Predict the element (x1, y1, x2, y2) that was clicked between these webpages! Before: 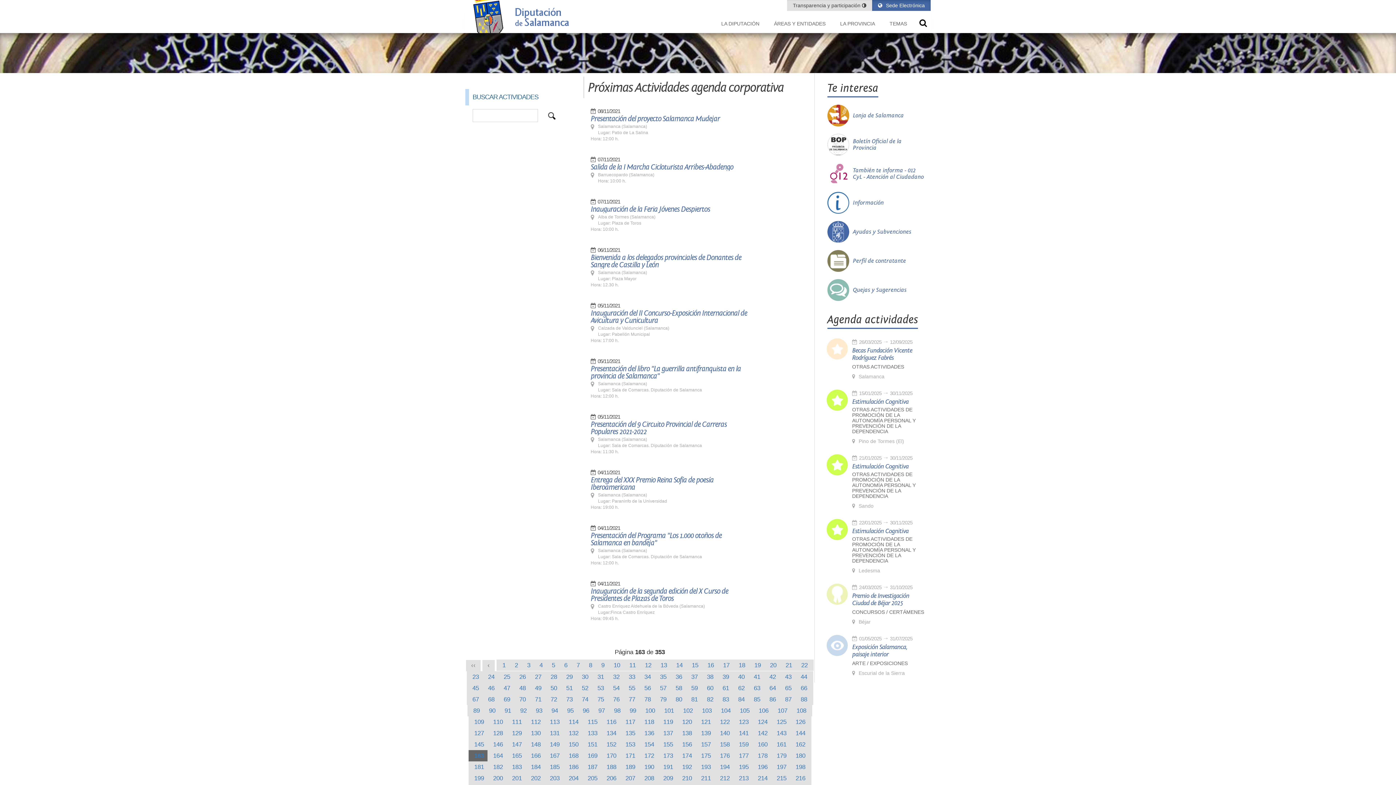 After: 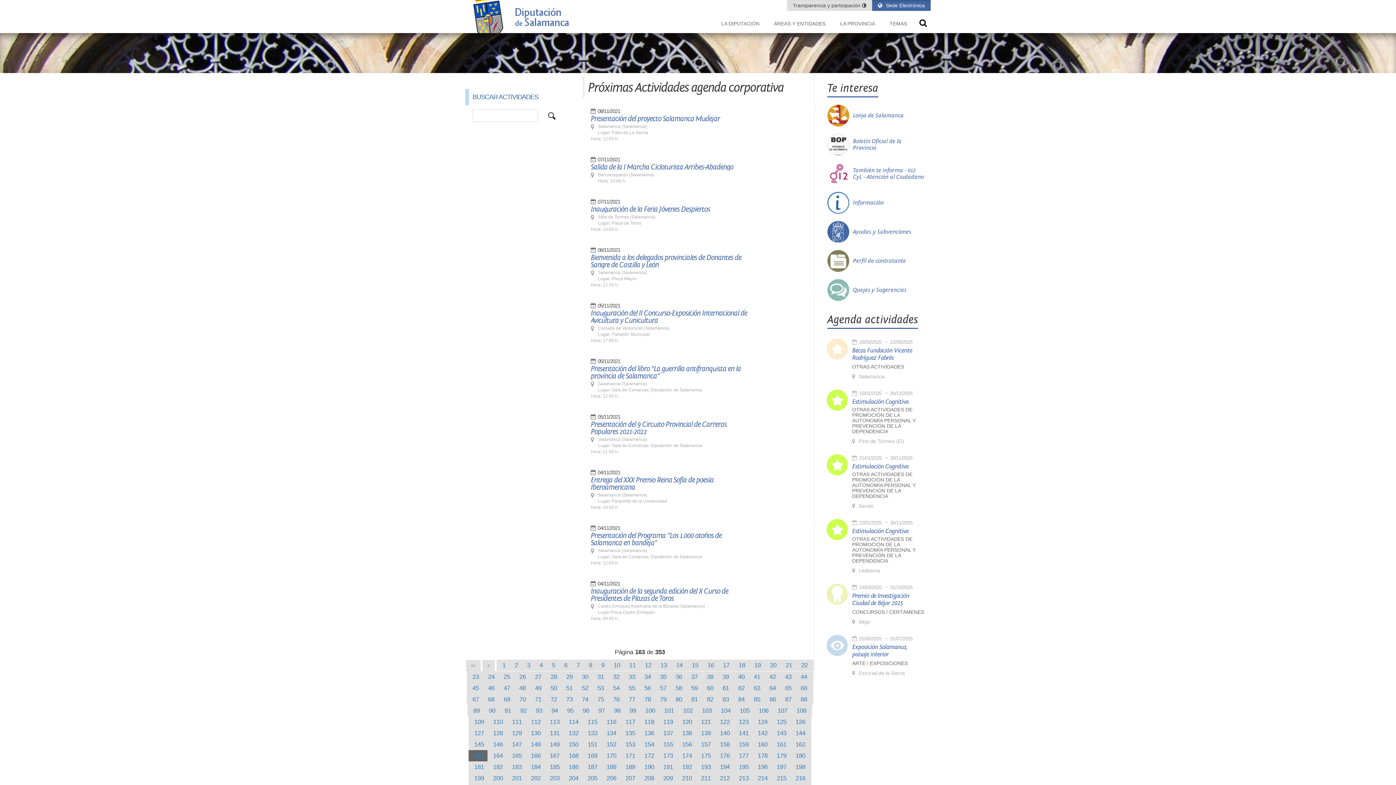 Action: label: 87 bbox: (785, 696, 791, 703)